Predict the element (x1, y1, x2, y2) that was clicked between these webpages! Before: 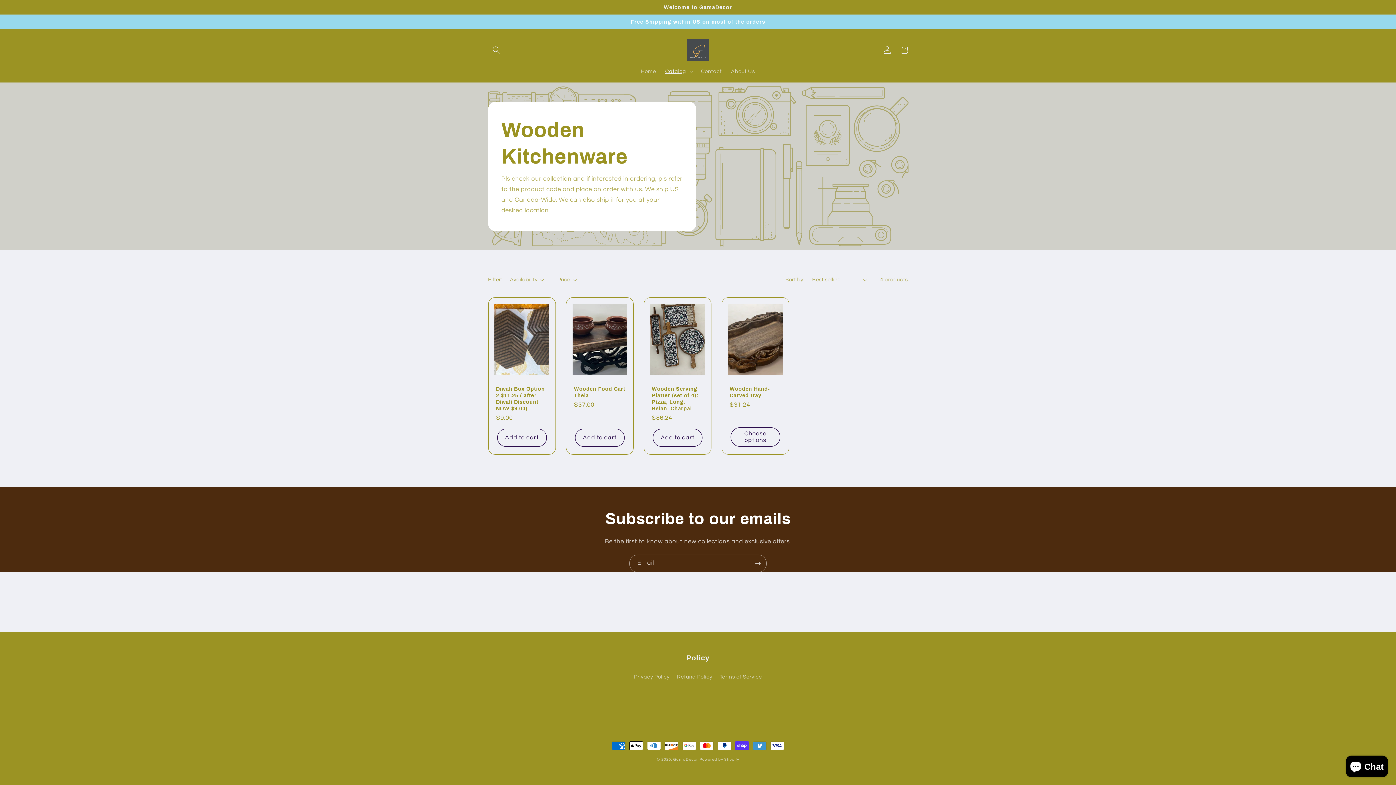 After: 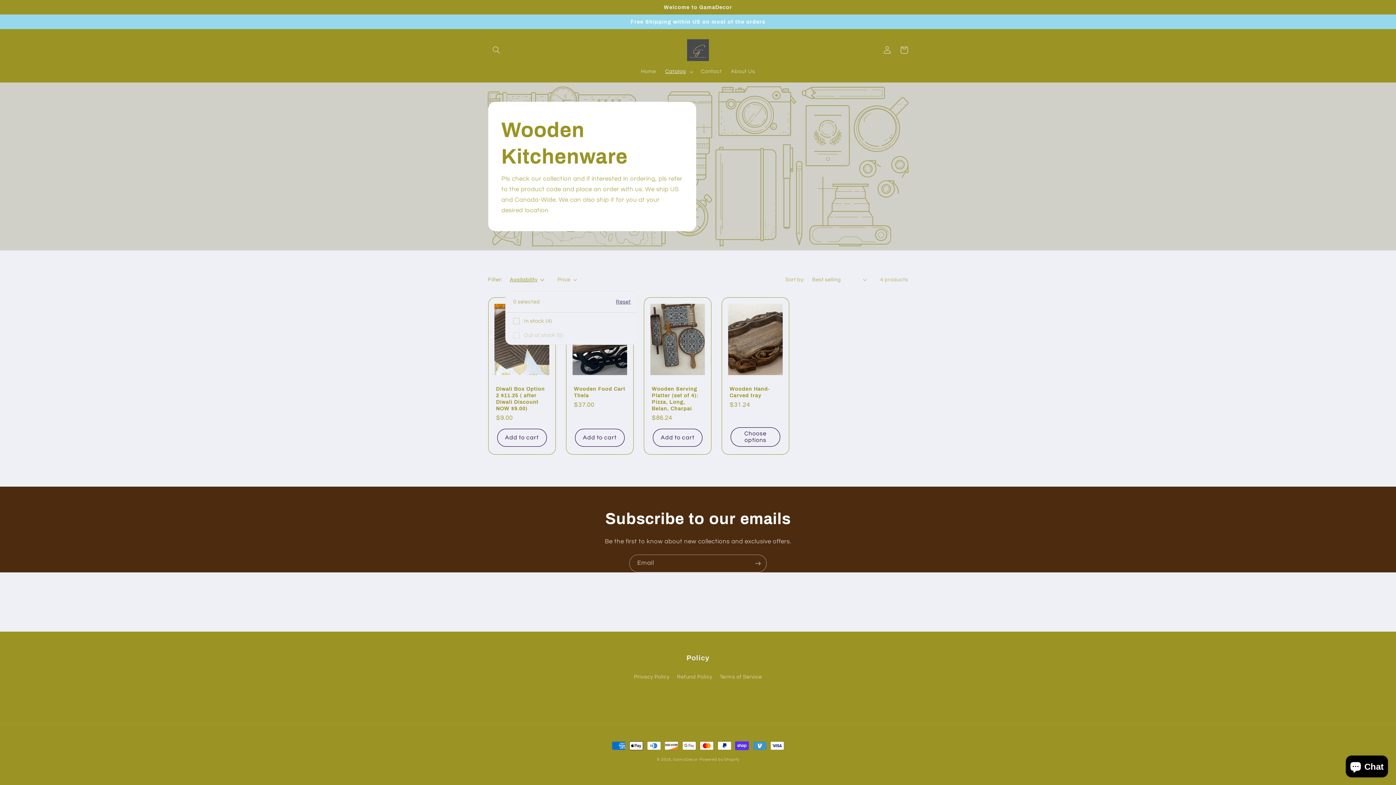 Action: bbox: (509, 276, 544, 283) label: Availability (0 selected)